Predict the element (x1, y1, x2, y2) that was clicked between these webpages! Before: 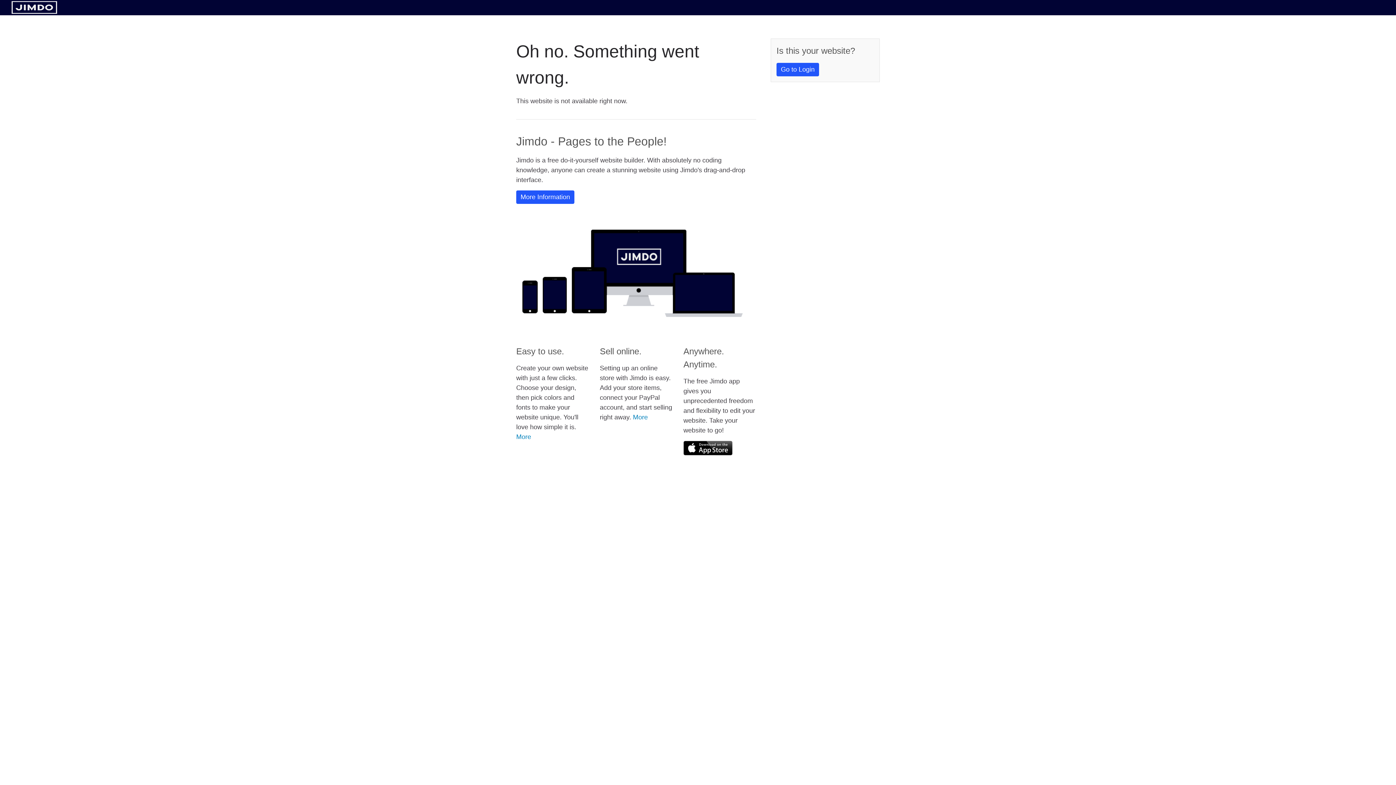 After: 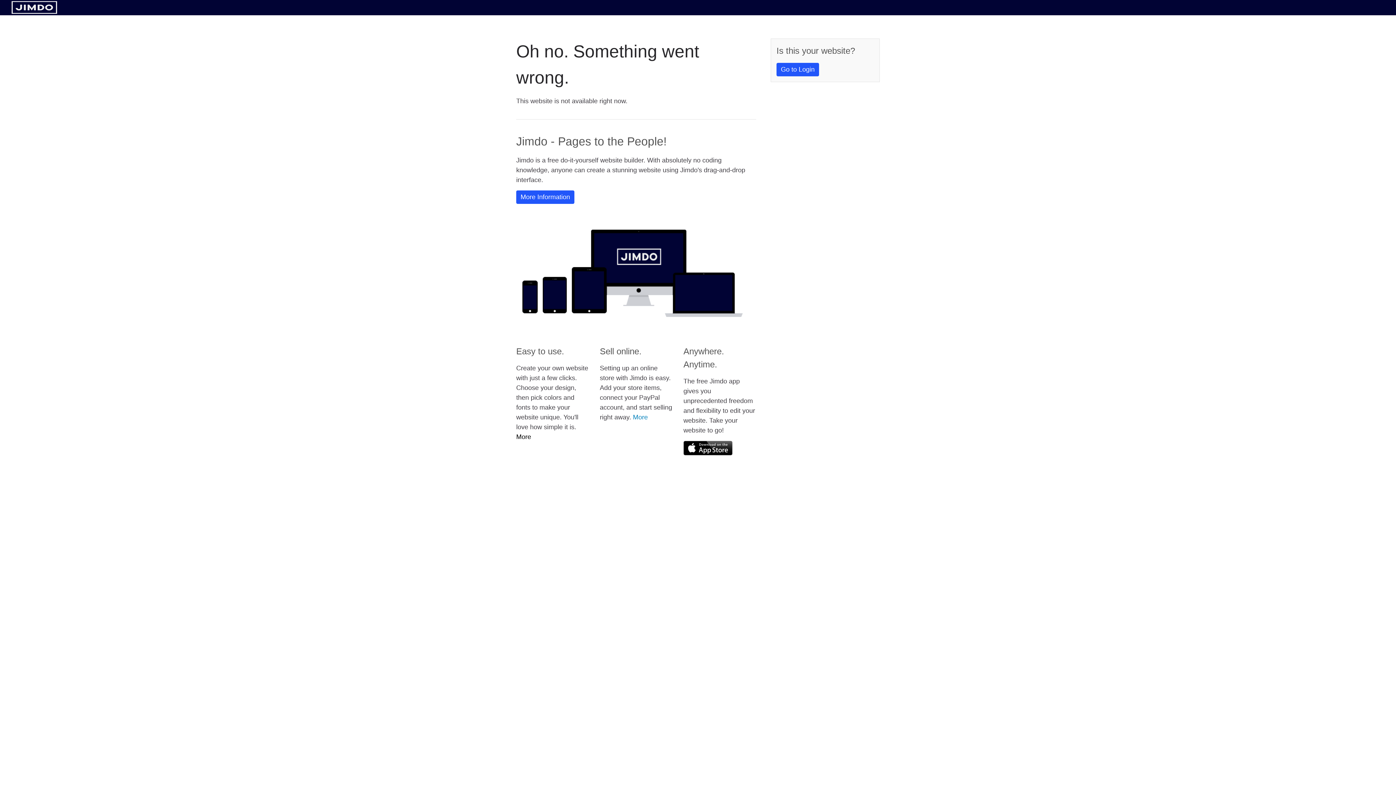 Action: bbox: (516, 433, 531, 440) label: More